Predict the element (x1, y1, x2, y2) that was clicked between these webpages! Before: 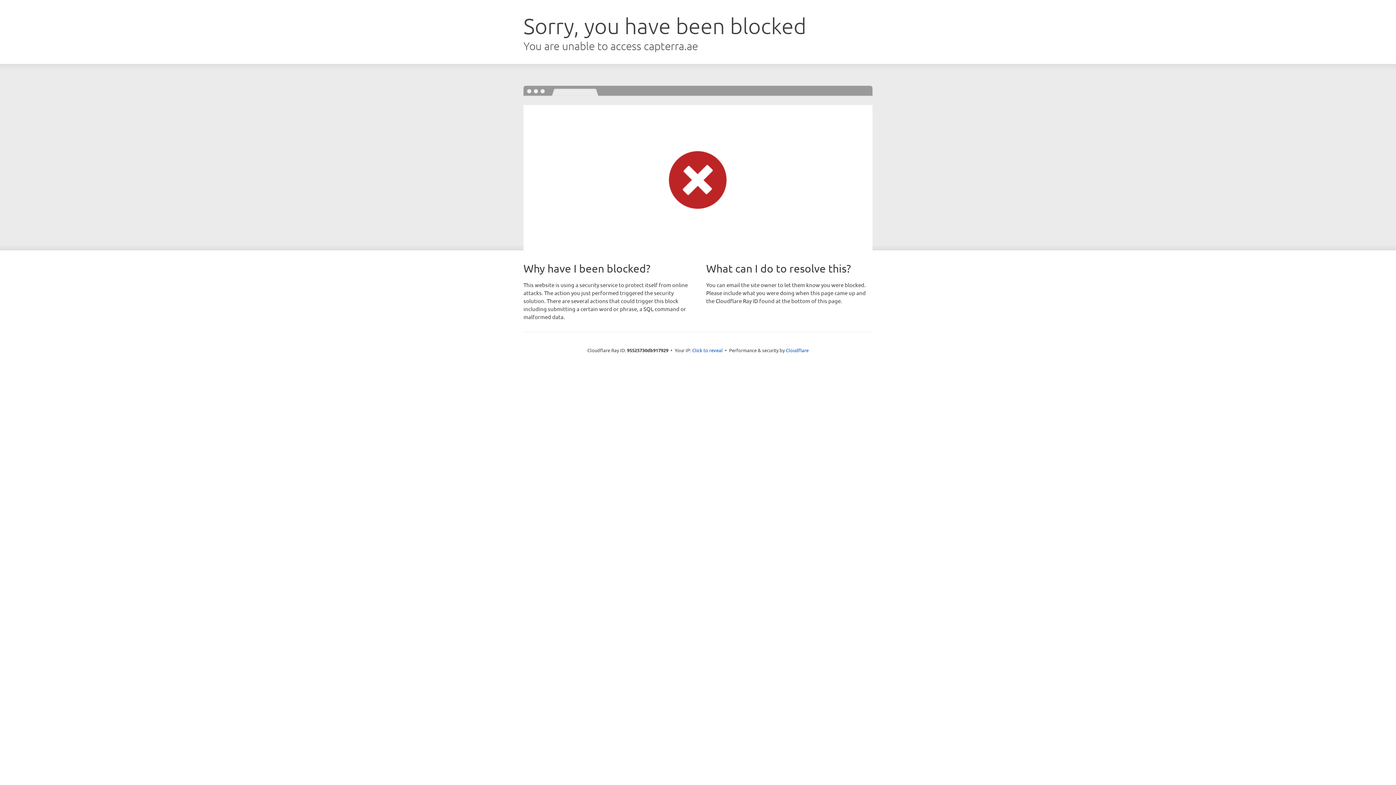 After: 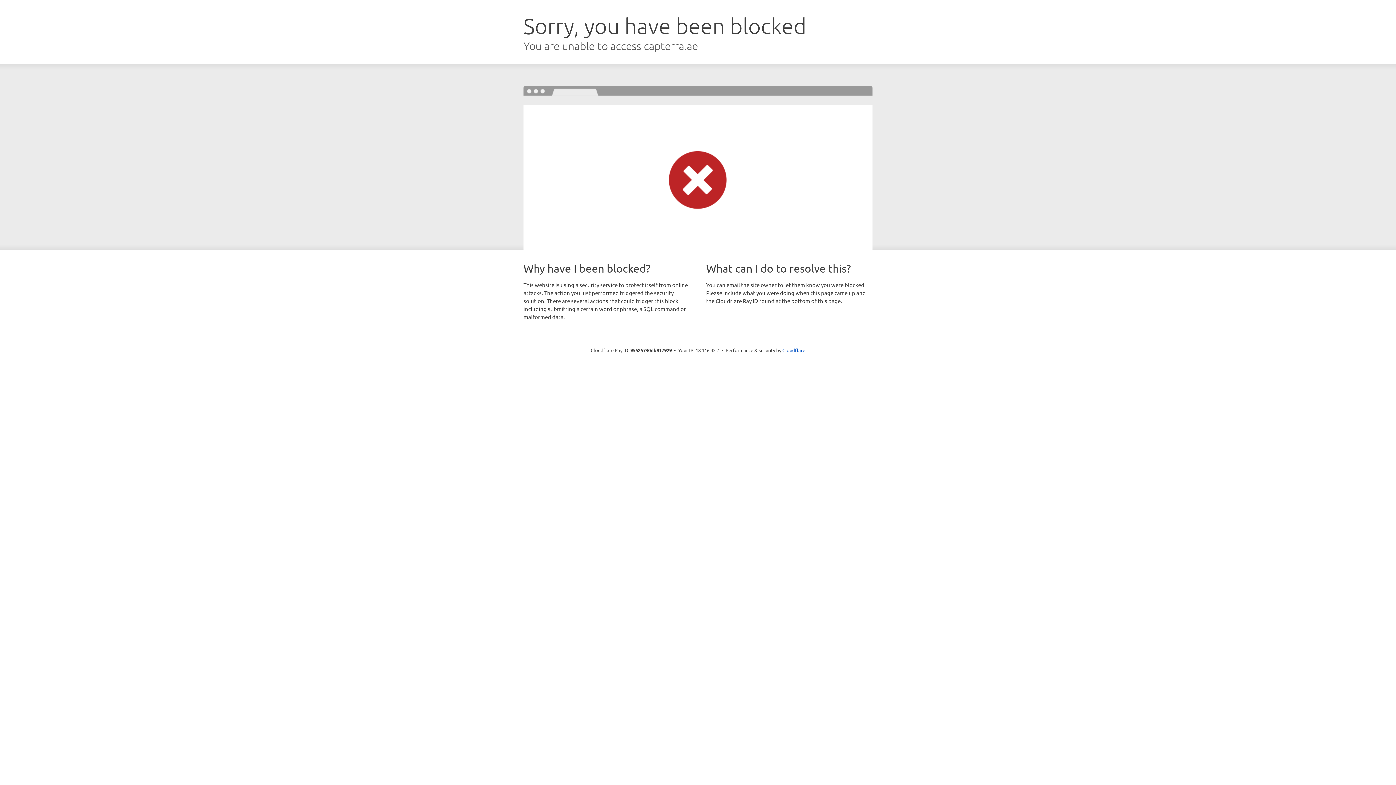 Action: bbox: (692, 346, 722, 353) label: Click to reveal